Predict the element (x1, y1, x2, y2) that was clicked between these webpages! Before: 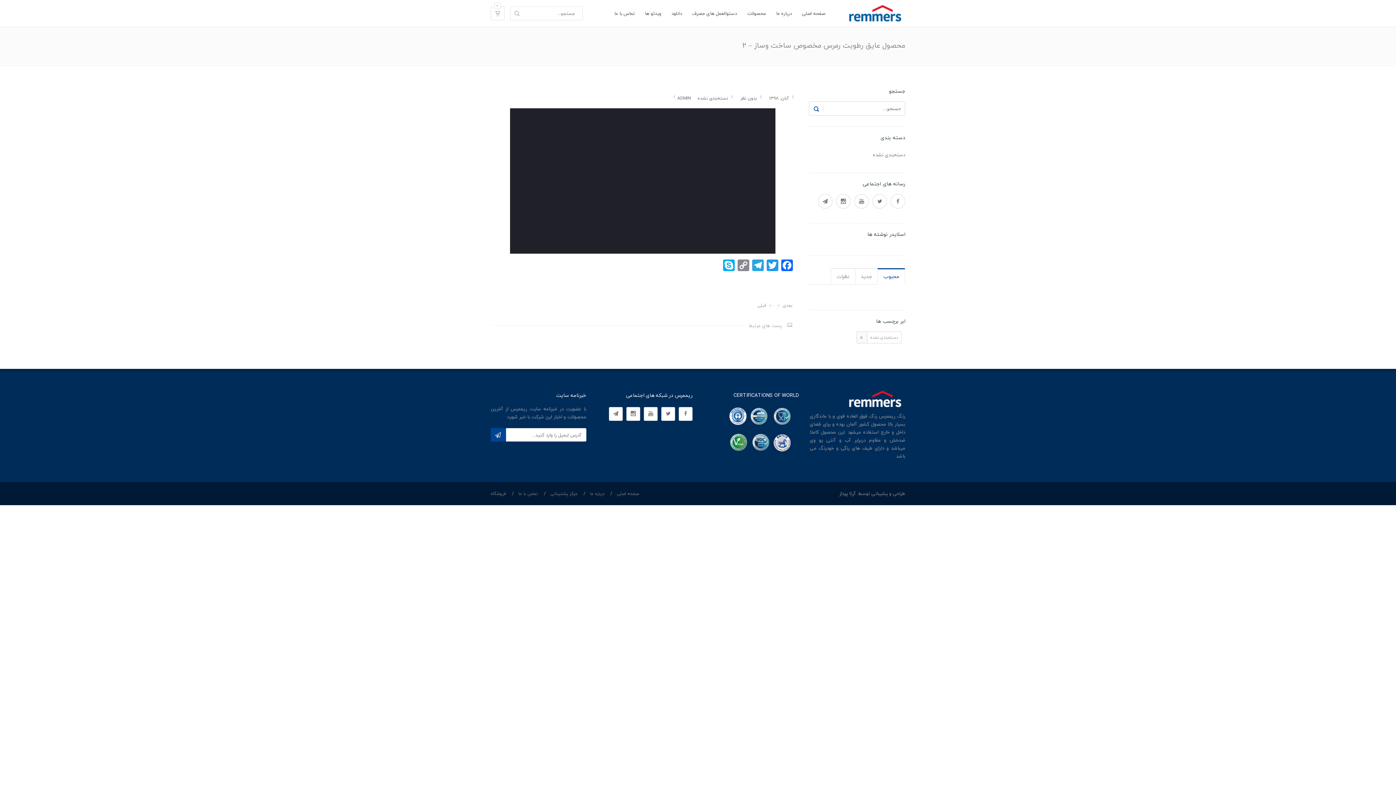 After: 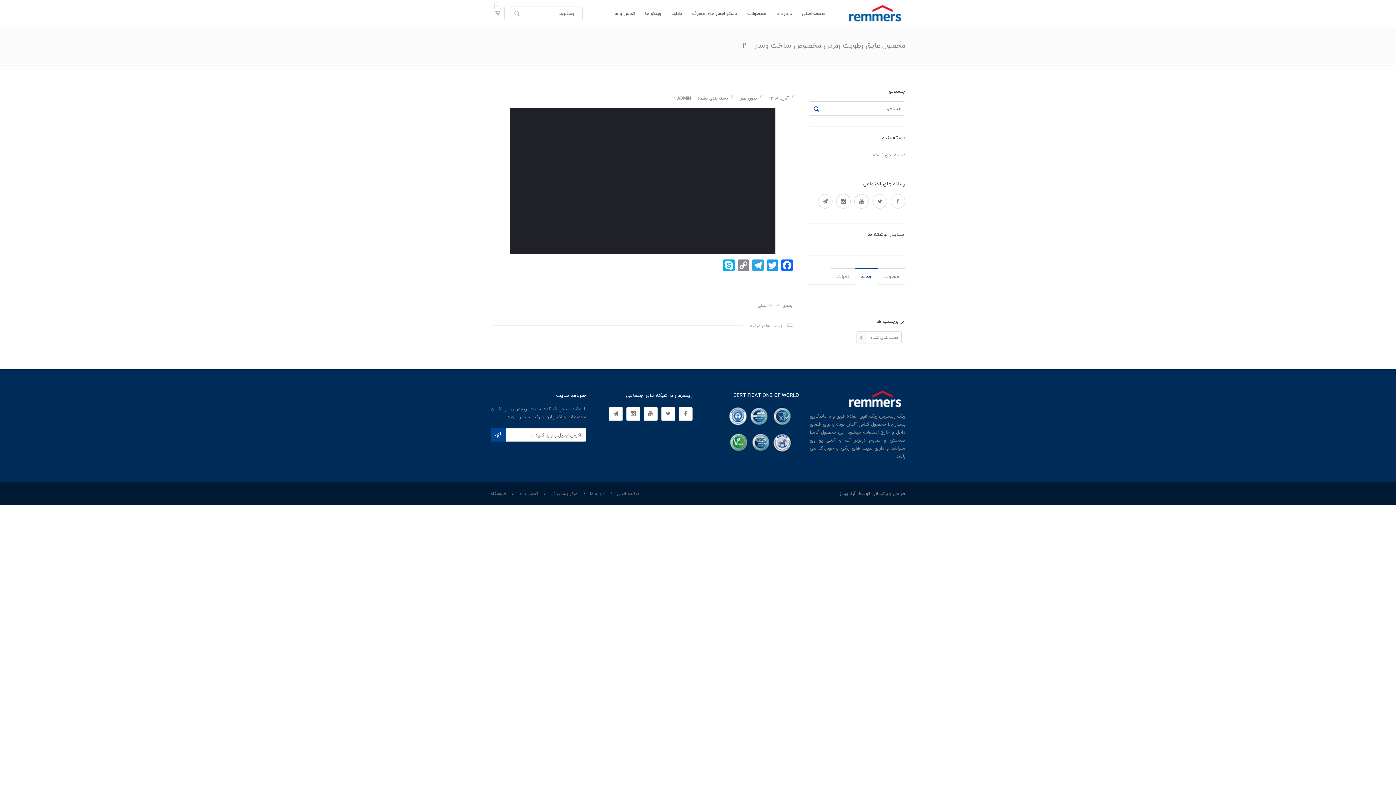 Action: label: جدید bbox: (855, 268, 877, 284)